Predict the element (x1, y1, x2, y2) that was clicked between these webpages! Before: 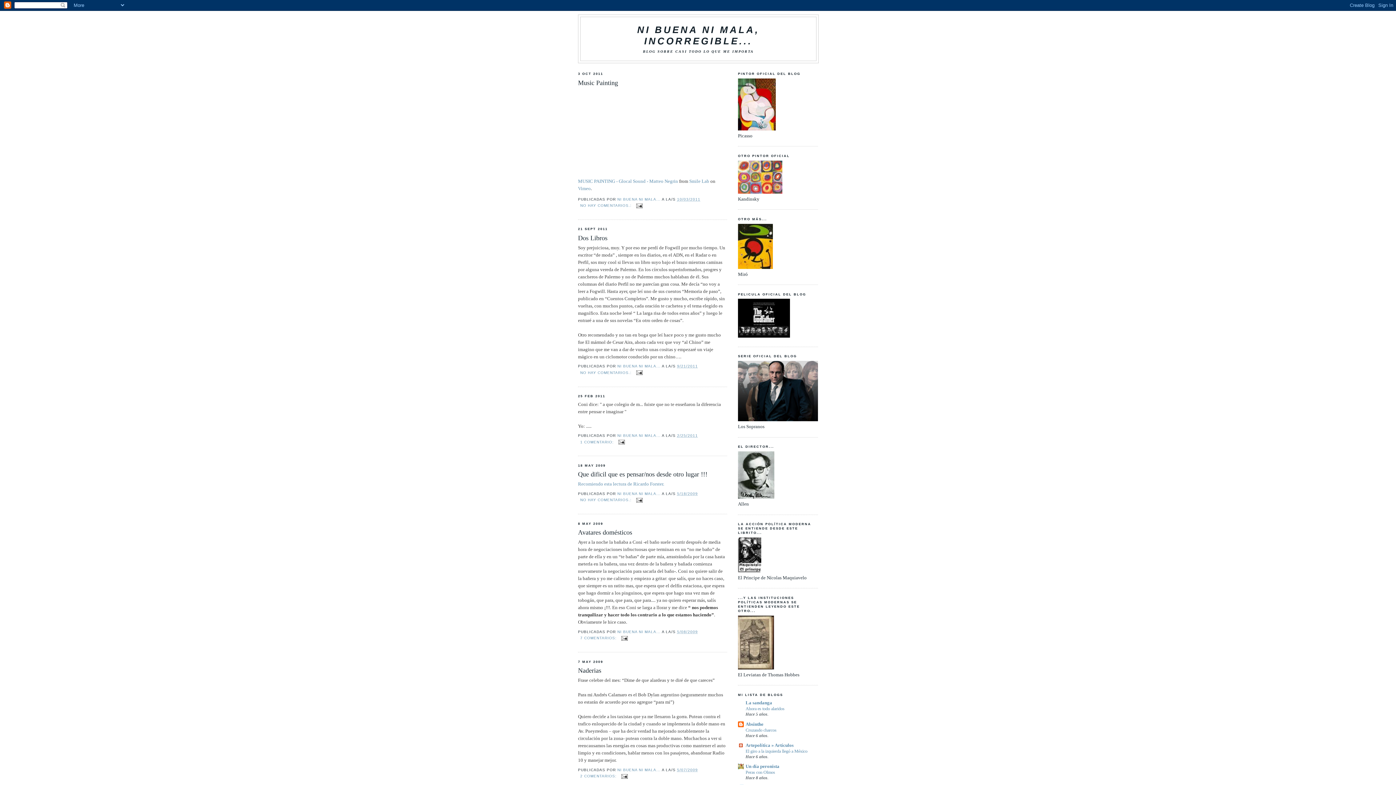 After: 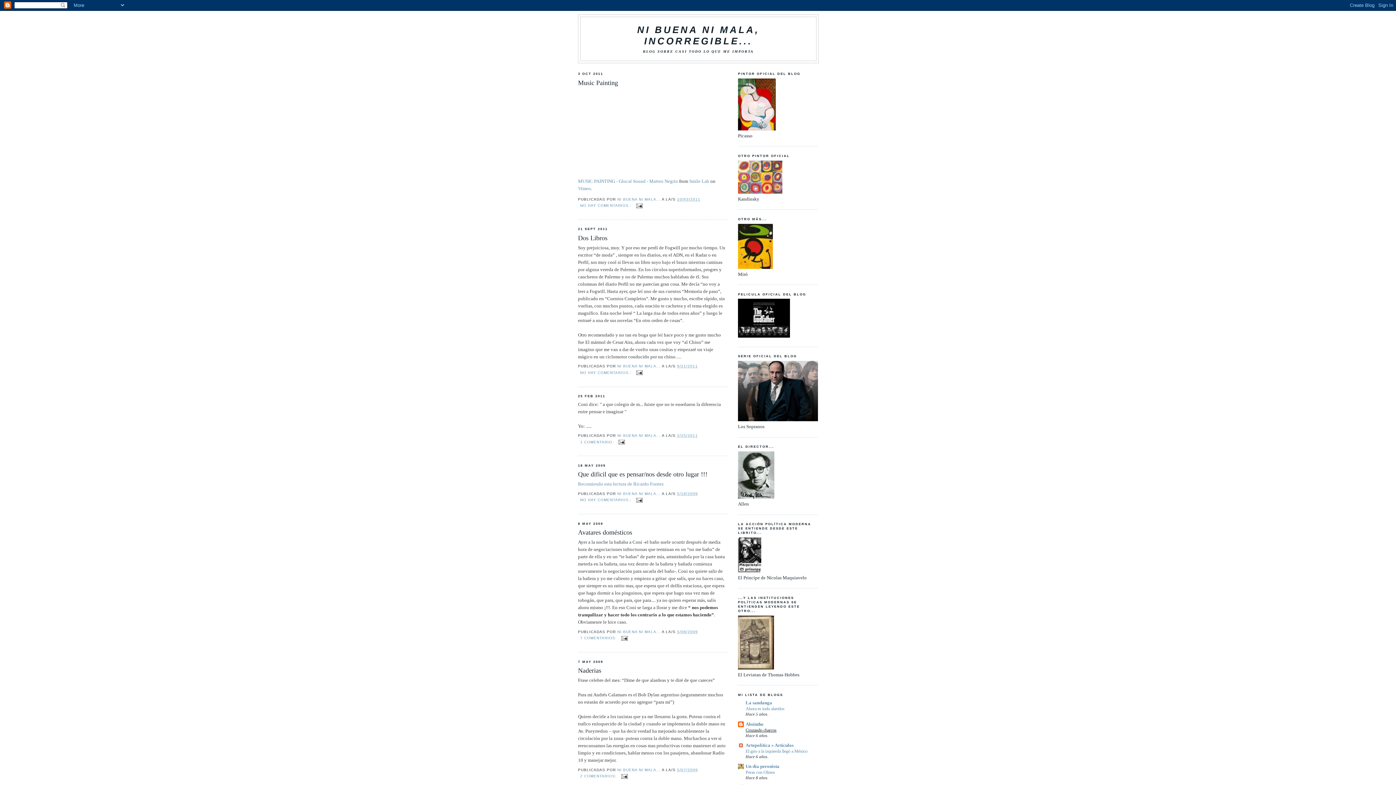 Action: bbox: (745, 727, 776, 732) label: Cruzando charcos